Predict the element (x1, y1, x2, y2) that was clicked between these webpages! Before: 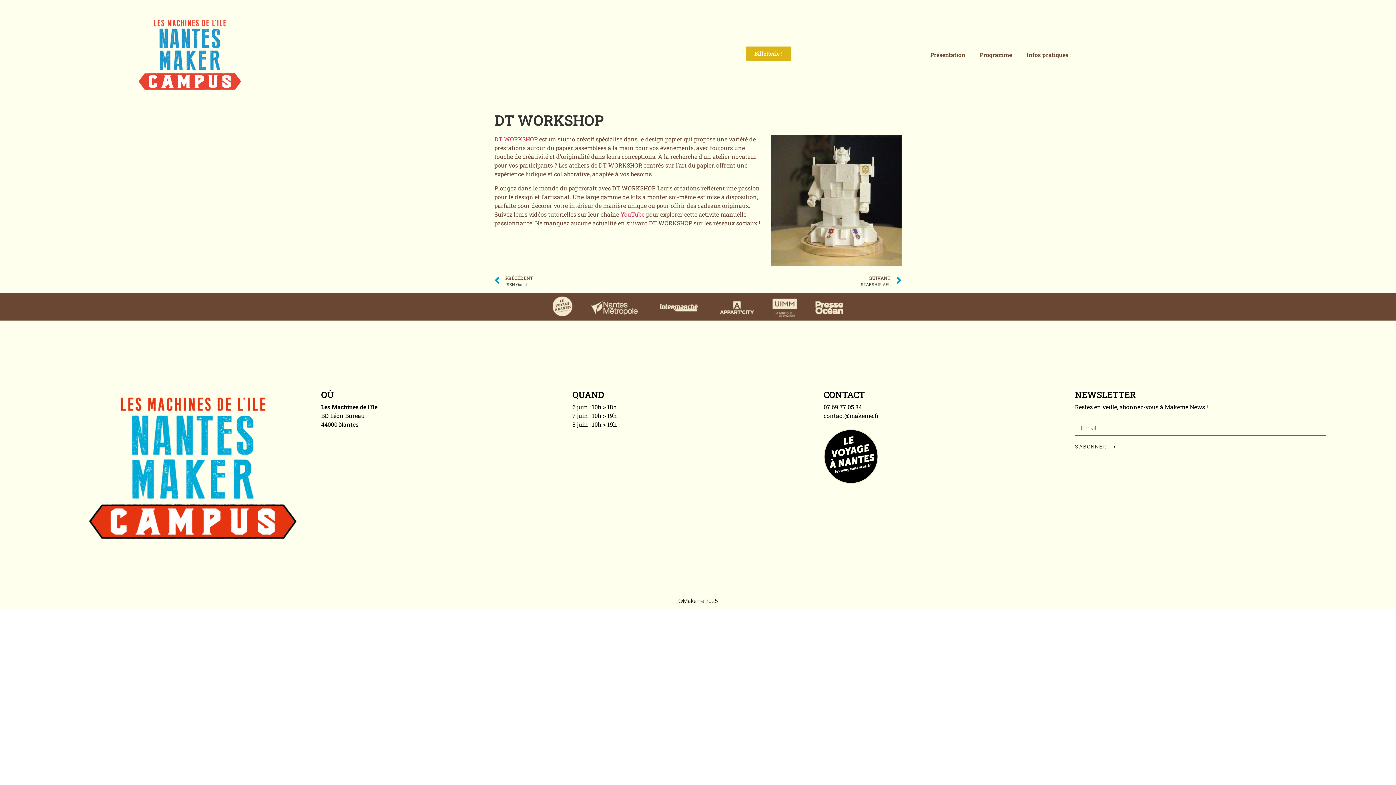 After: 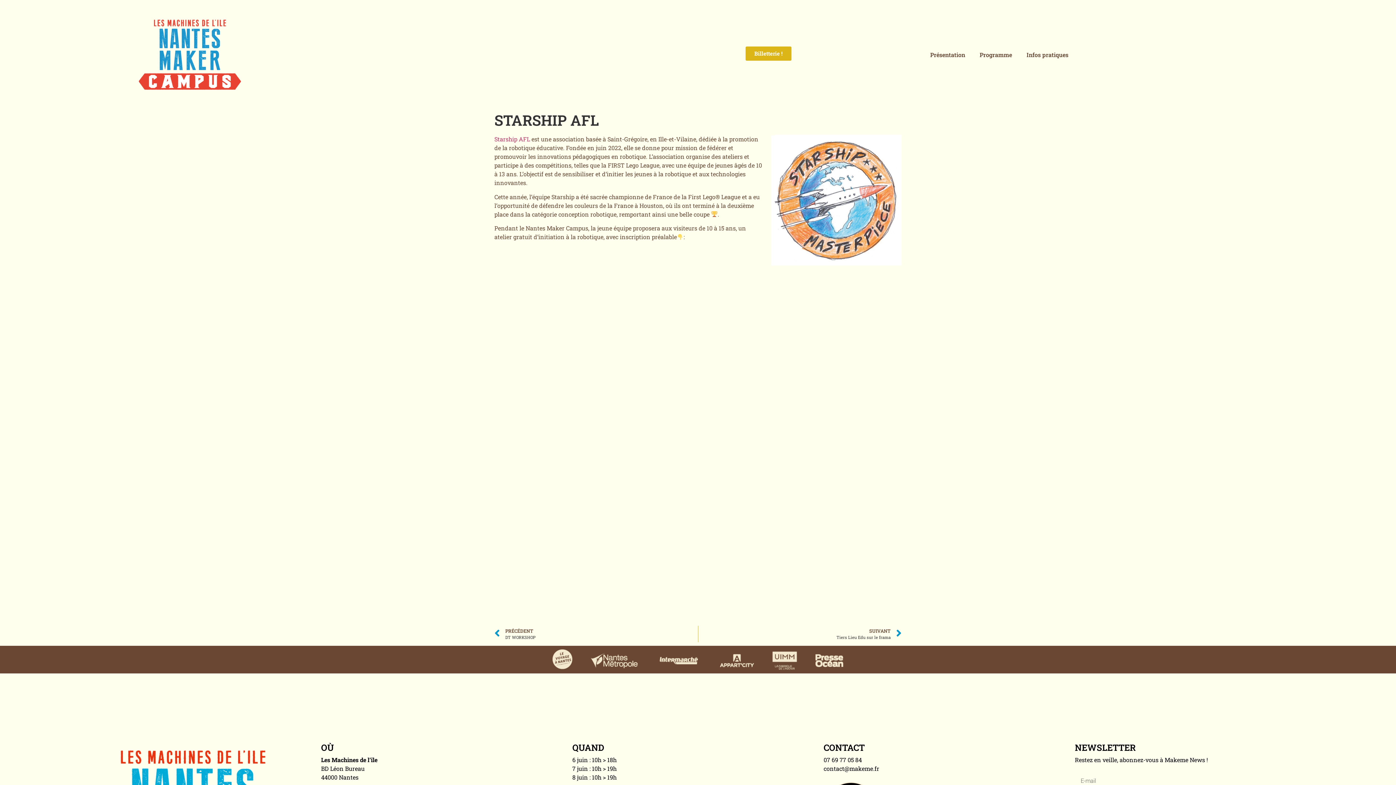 Action: label: SUIVANT
STARSHIP AFL
Suivant bbox: (698, 273, 901, 289)